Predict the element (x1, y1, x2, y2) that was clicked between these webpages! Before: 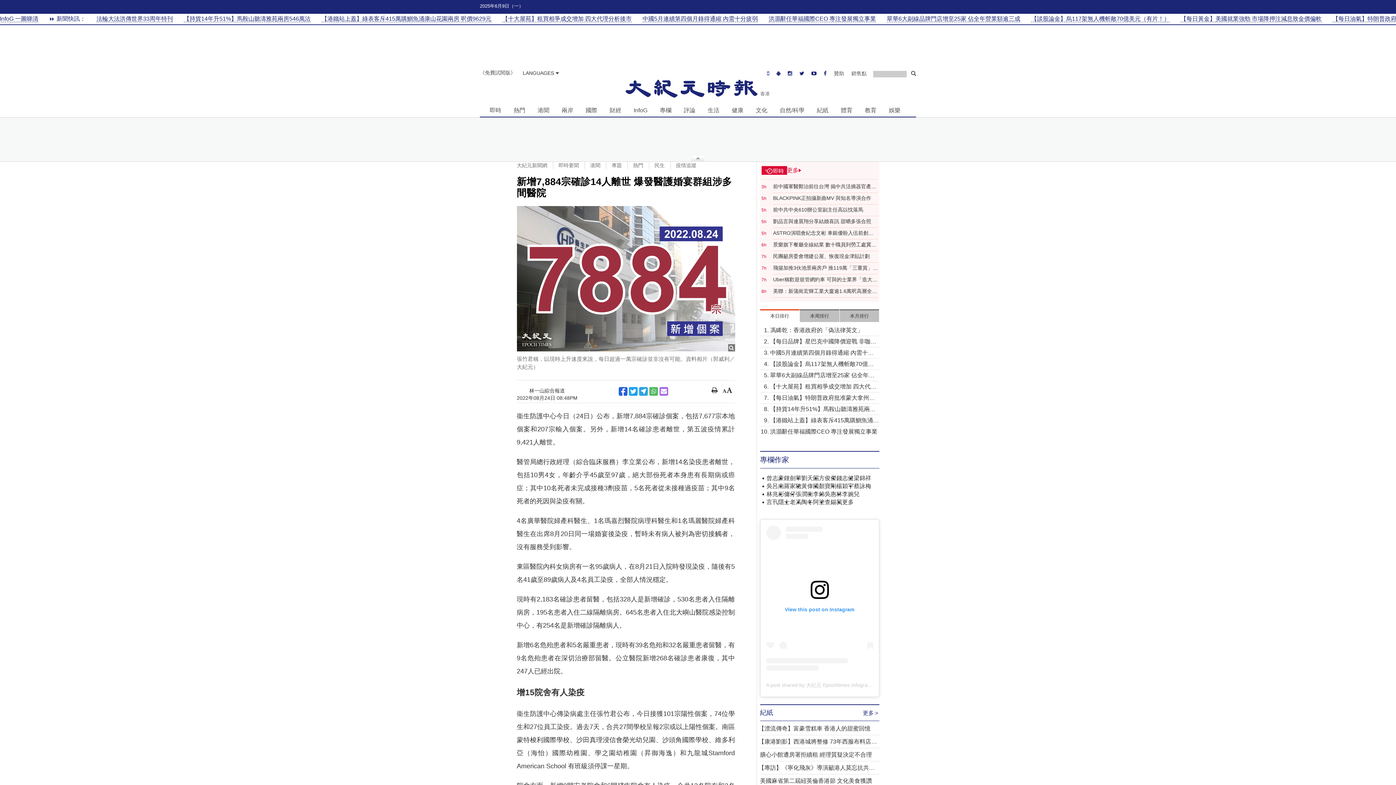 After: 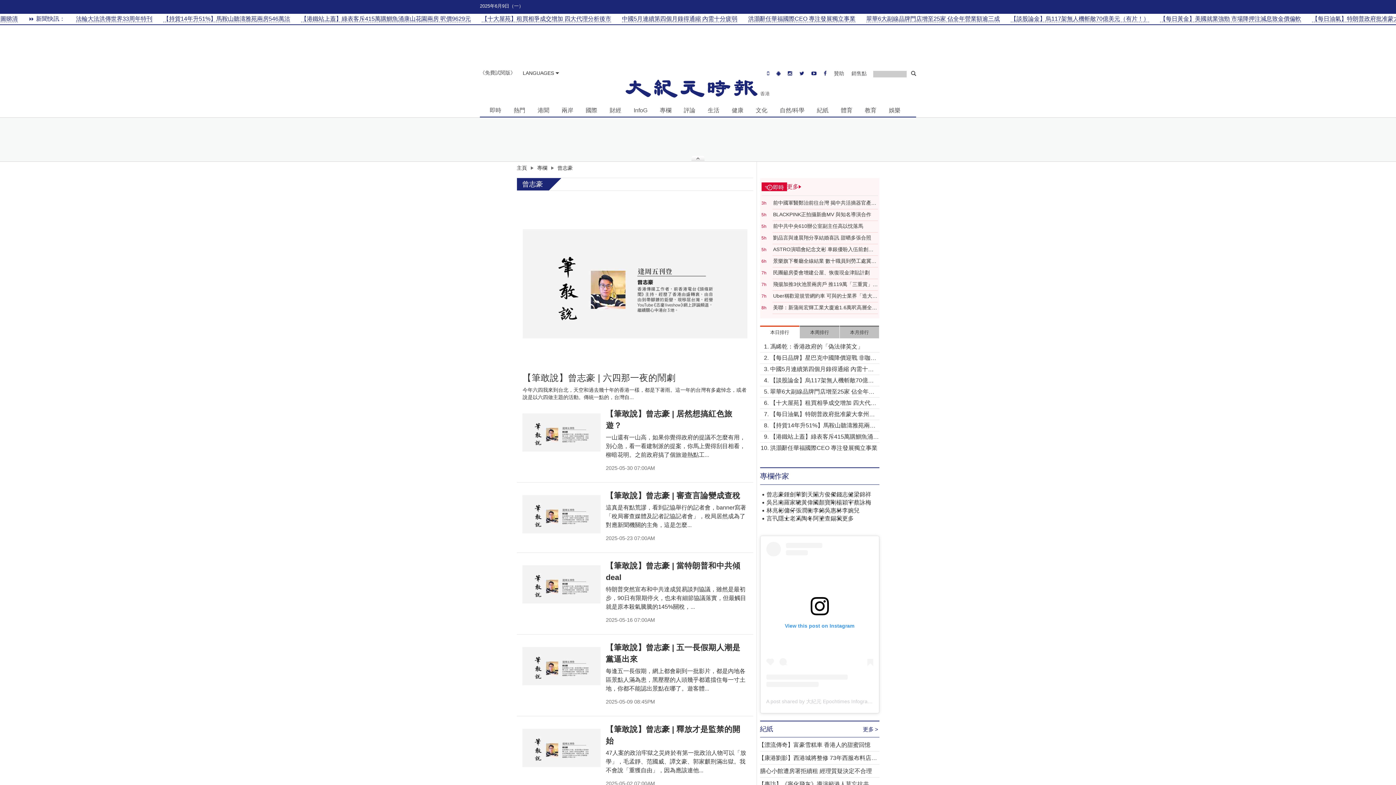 Action: label: 曾志豪 bbox: (766, 474, 784, 482)